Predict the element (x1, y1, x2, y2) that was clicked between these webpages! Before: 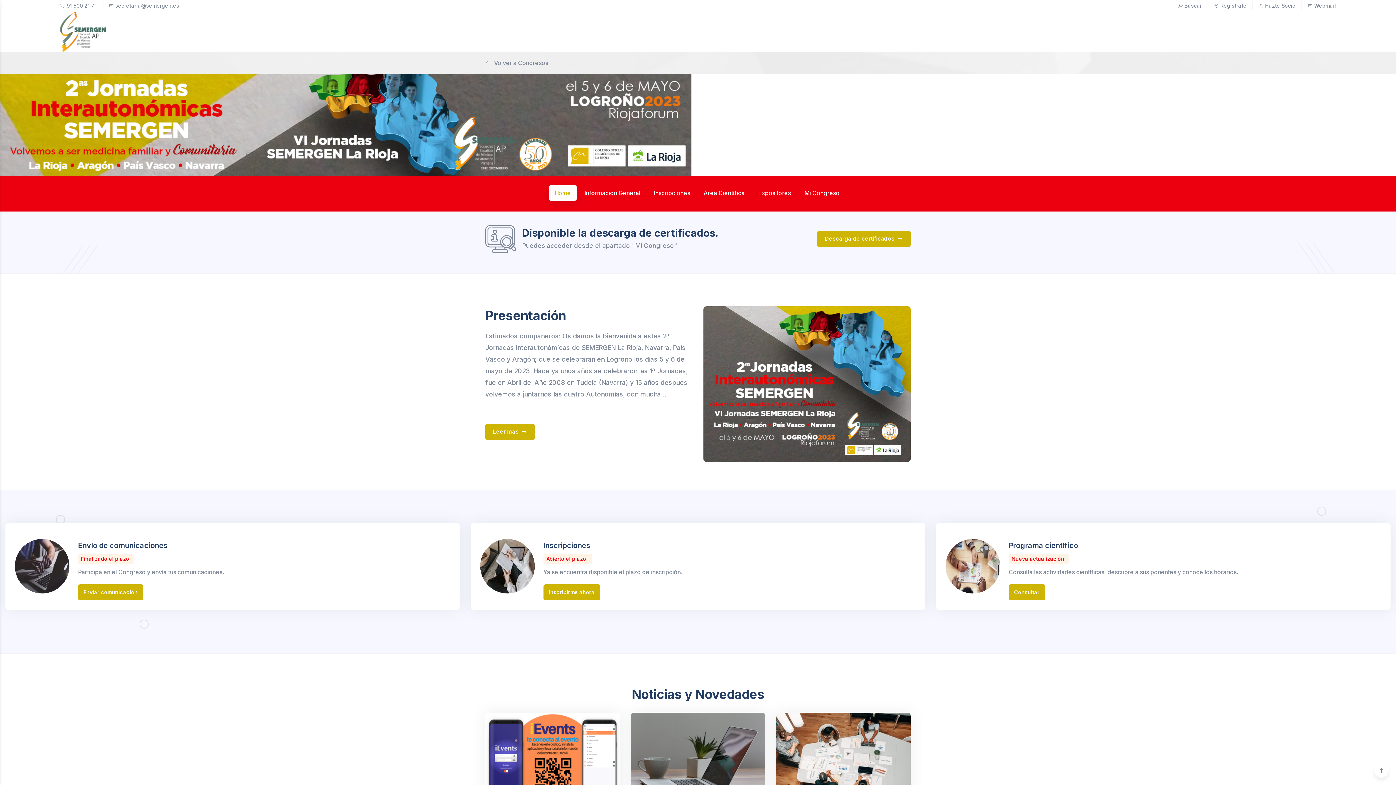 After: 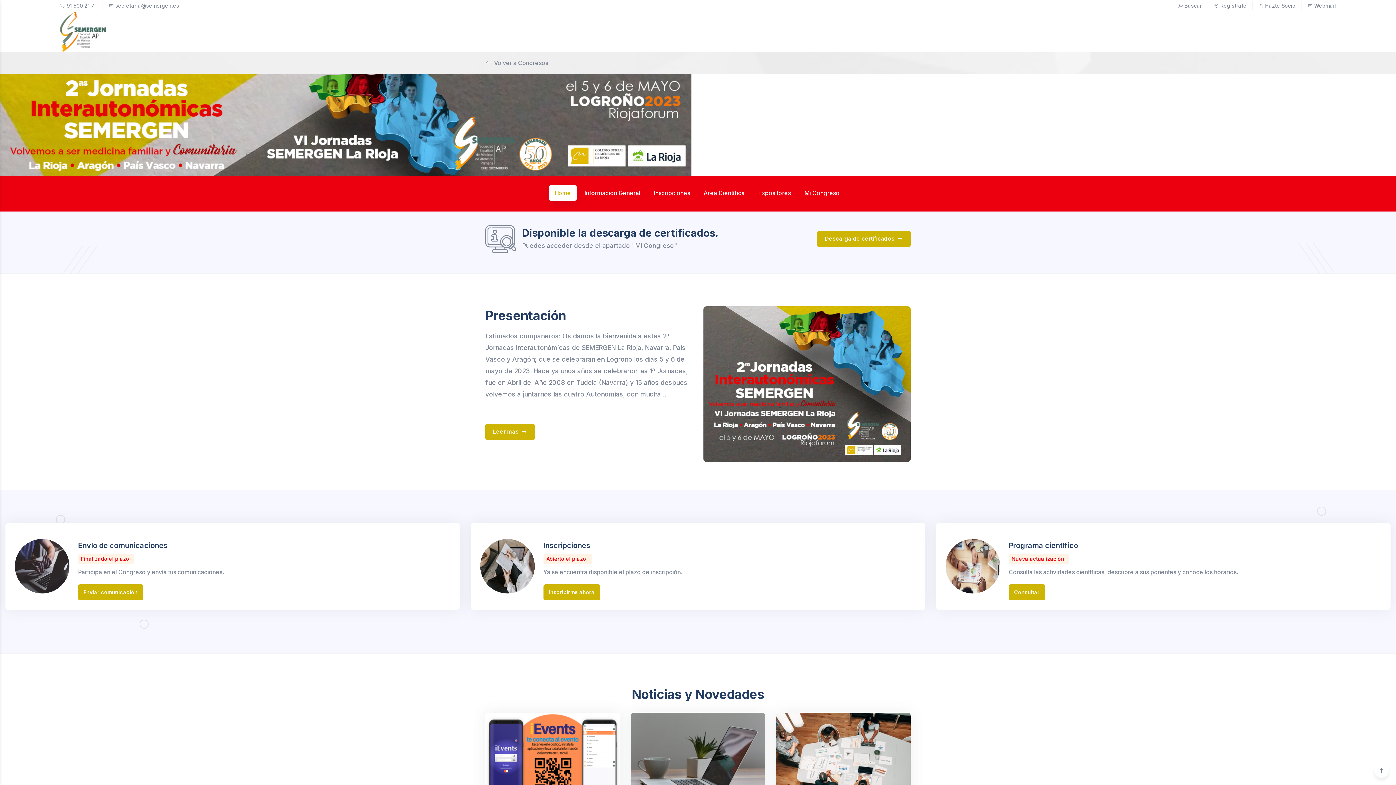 Action: bbox: (0, 73, 1396, 176)